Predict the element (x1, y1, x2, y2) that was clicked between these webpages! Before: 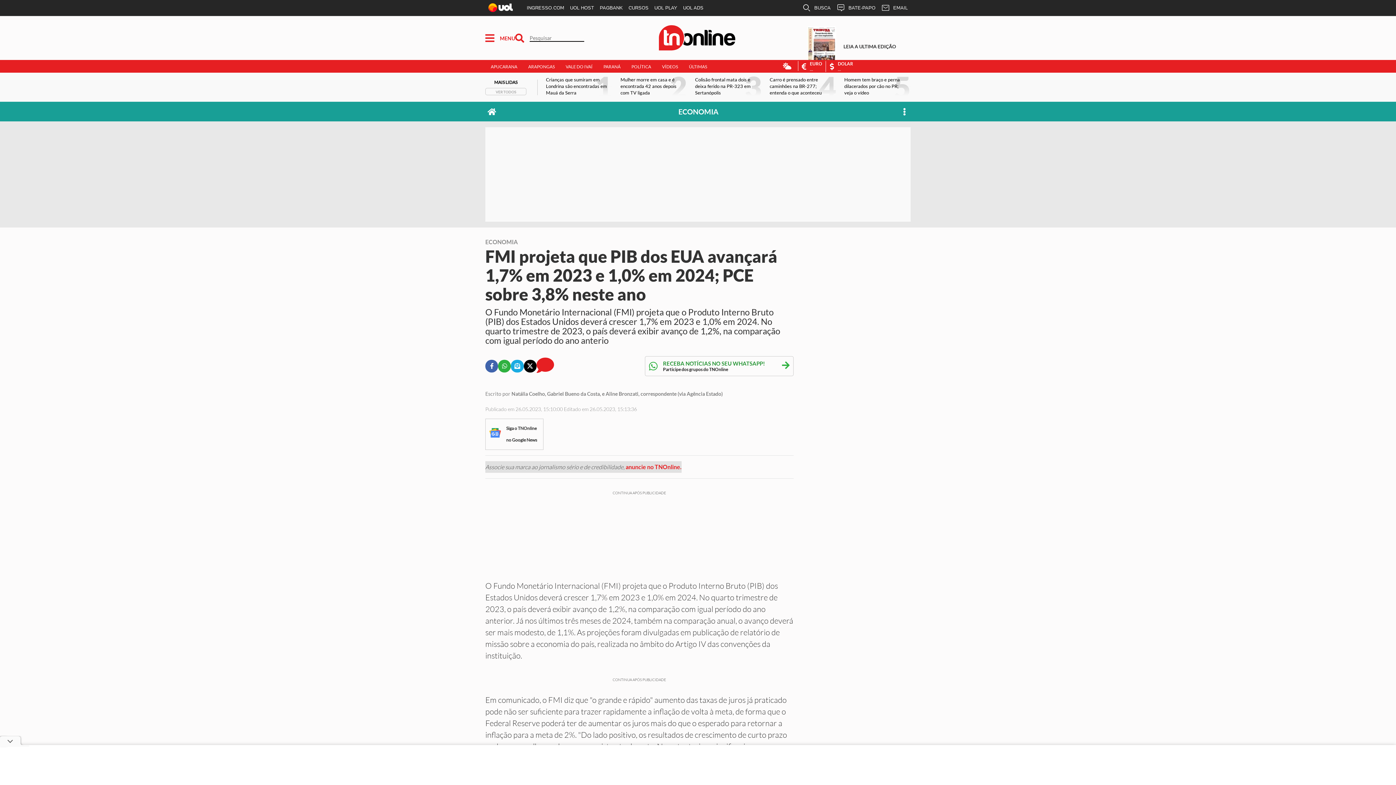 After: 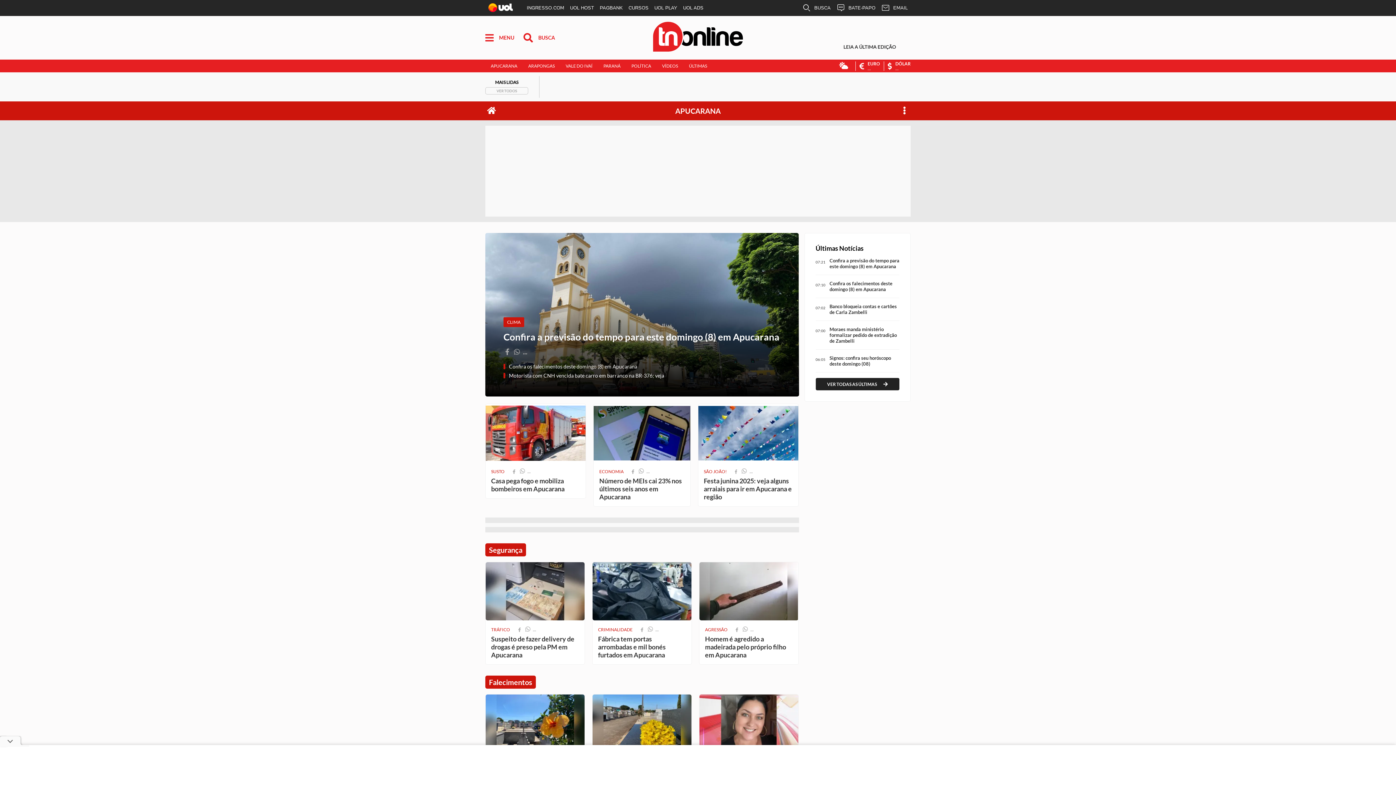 Action: bbox: (490, 63, 517, 69) label: Apucarana